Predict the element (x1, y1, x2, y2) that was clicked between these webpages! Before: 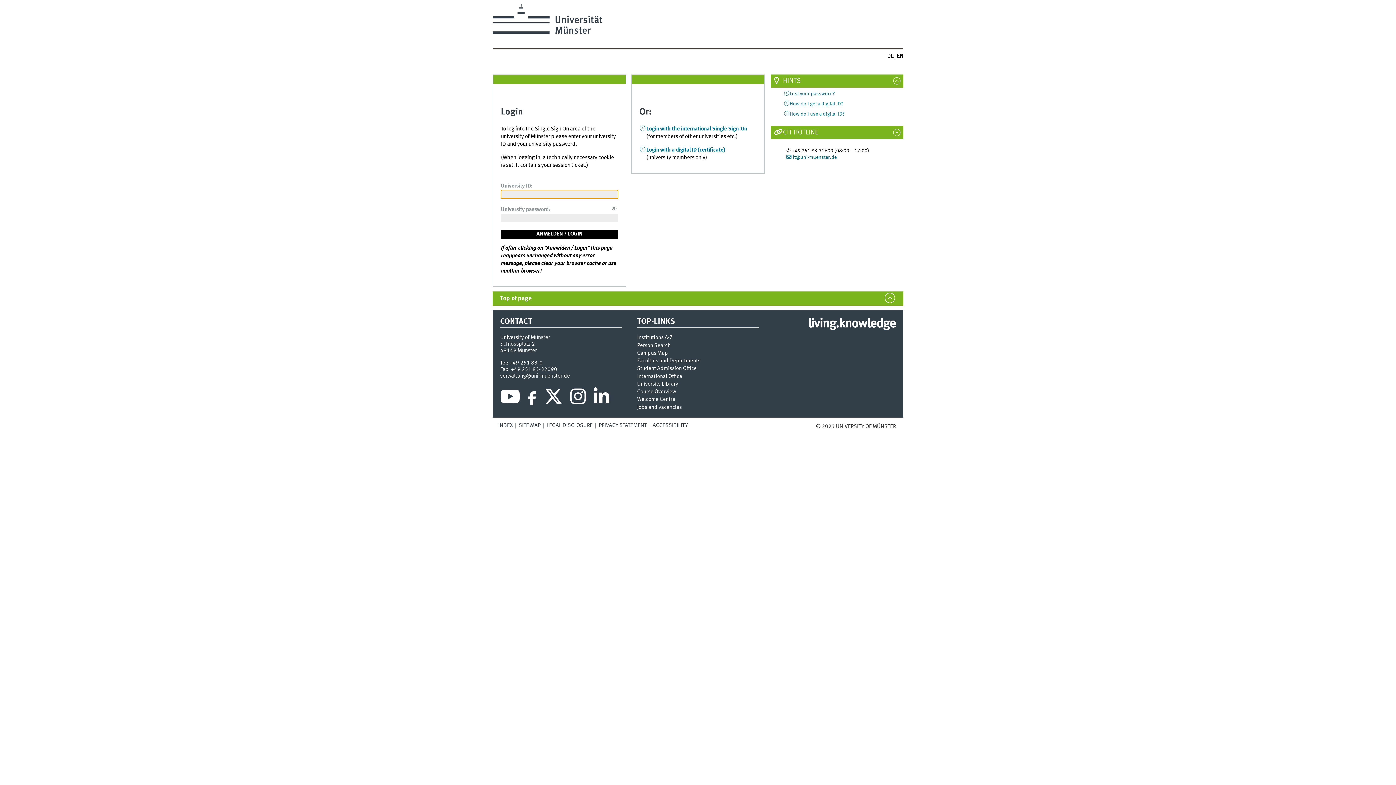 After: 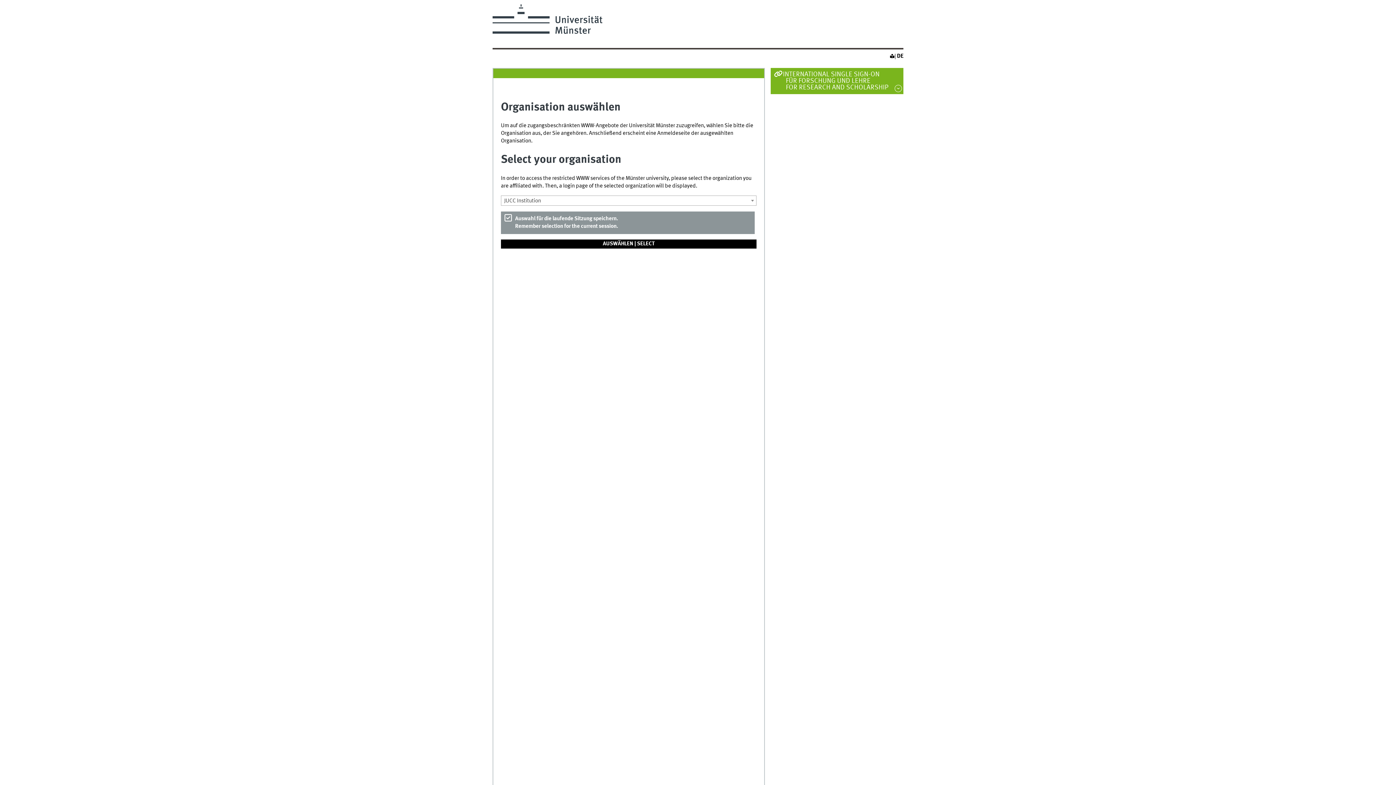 Action: label: Login with the international Single Sign-On bbox: (640, 126, 747, 132)